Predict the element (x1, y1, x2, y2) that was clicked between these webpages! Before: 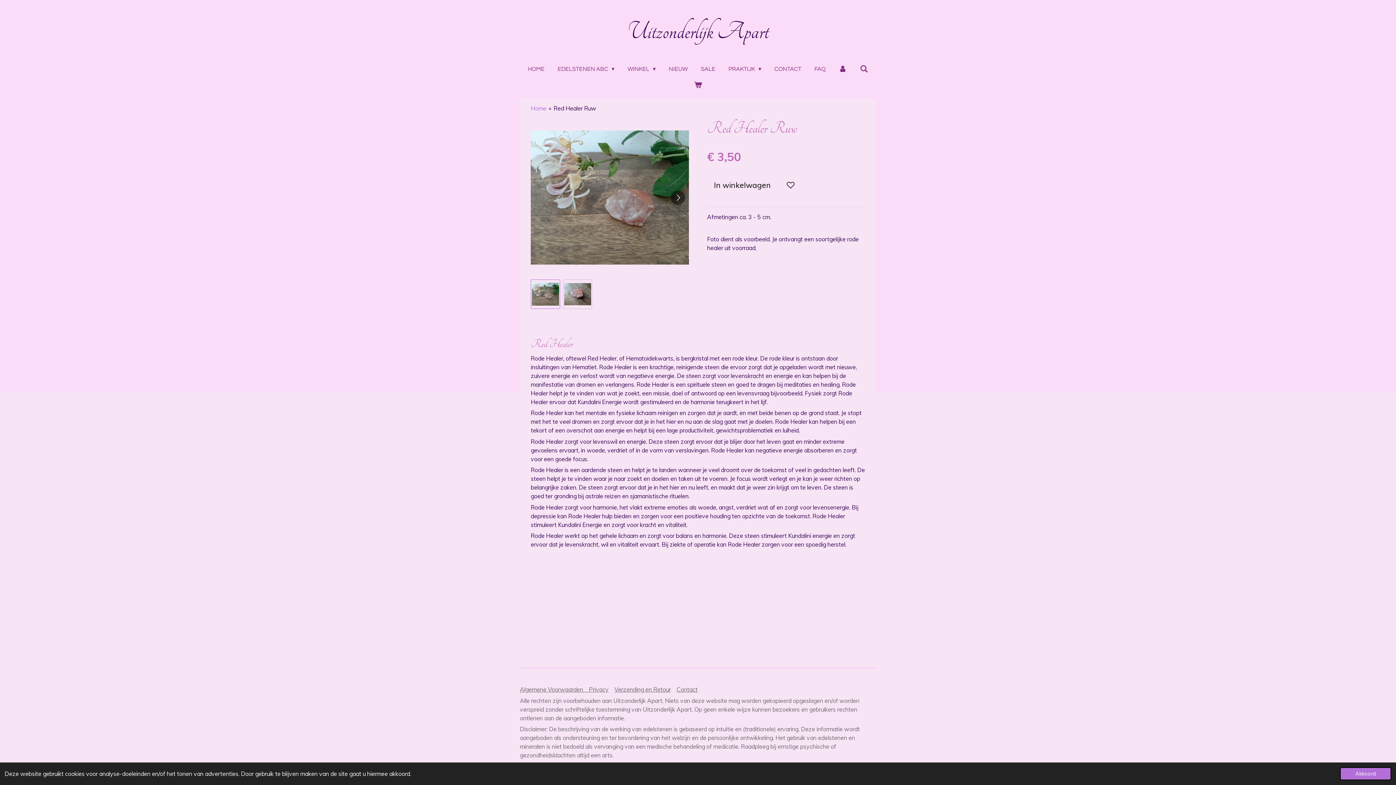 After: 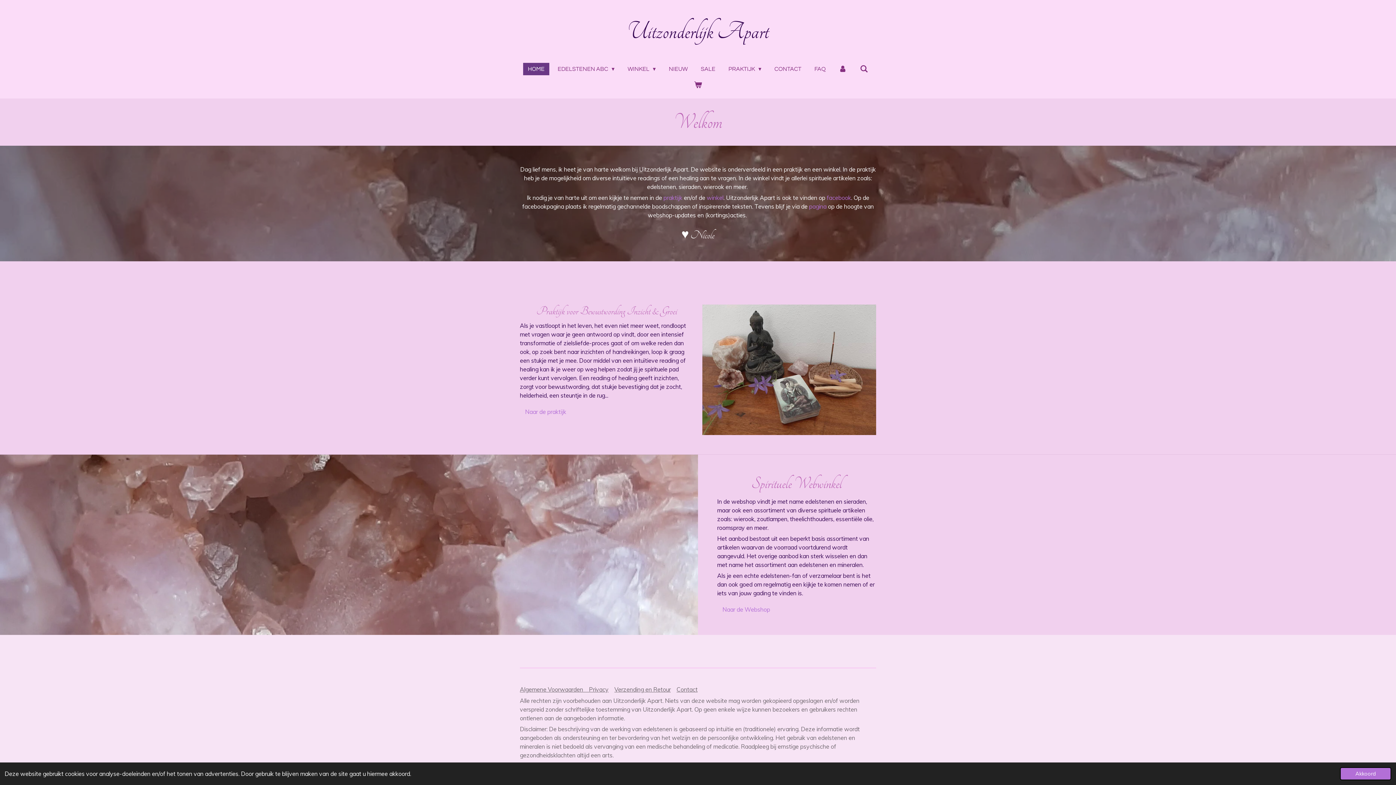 Action: label: Uitzonderlijk Apart bbox: (627, 18, 769, 44)